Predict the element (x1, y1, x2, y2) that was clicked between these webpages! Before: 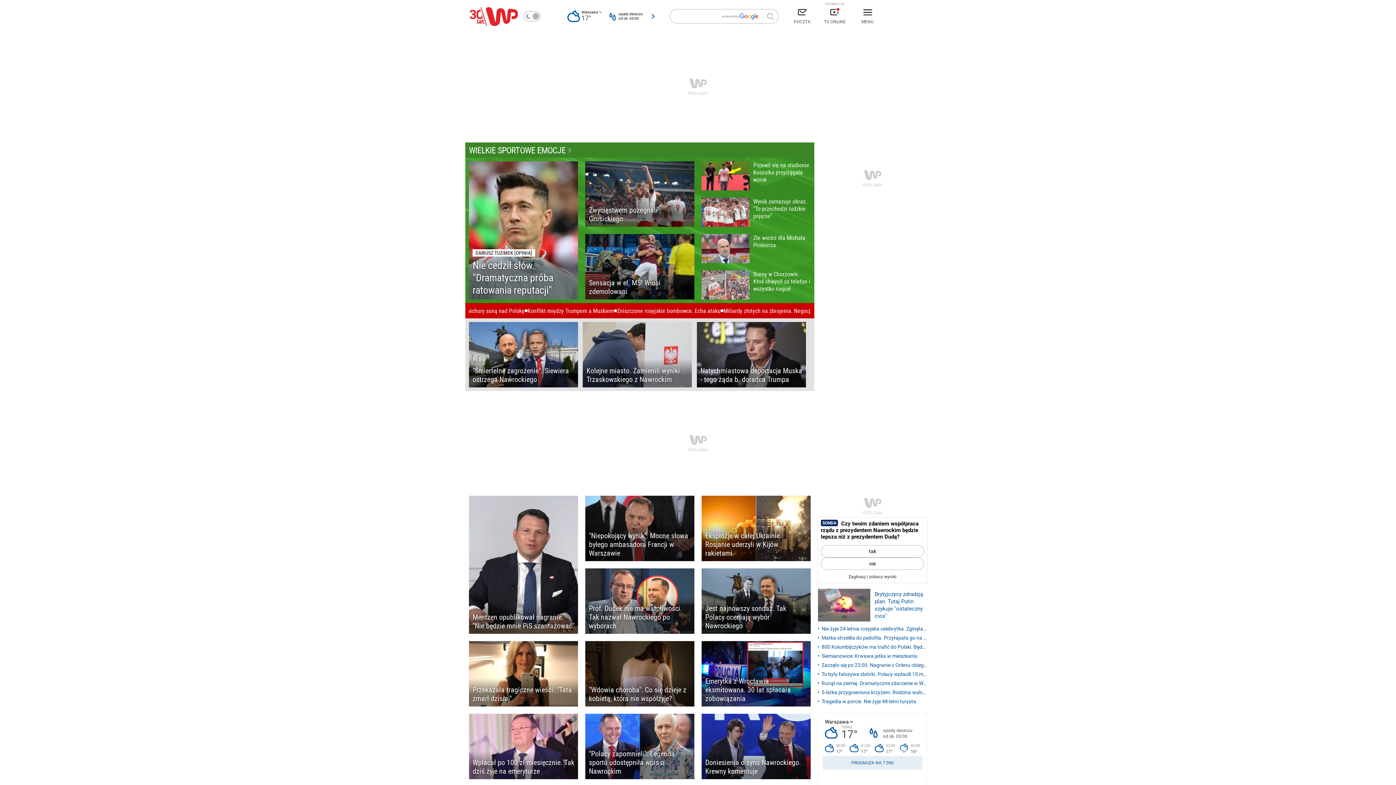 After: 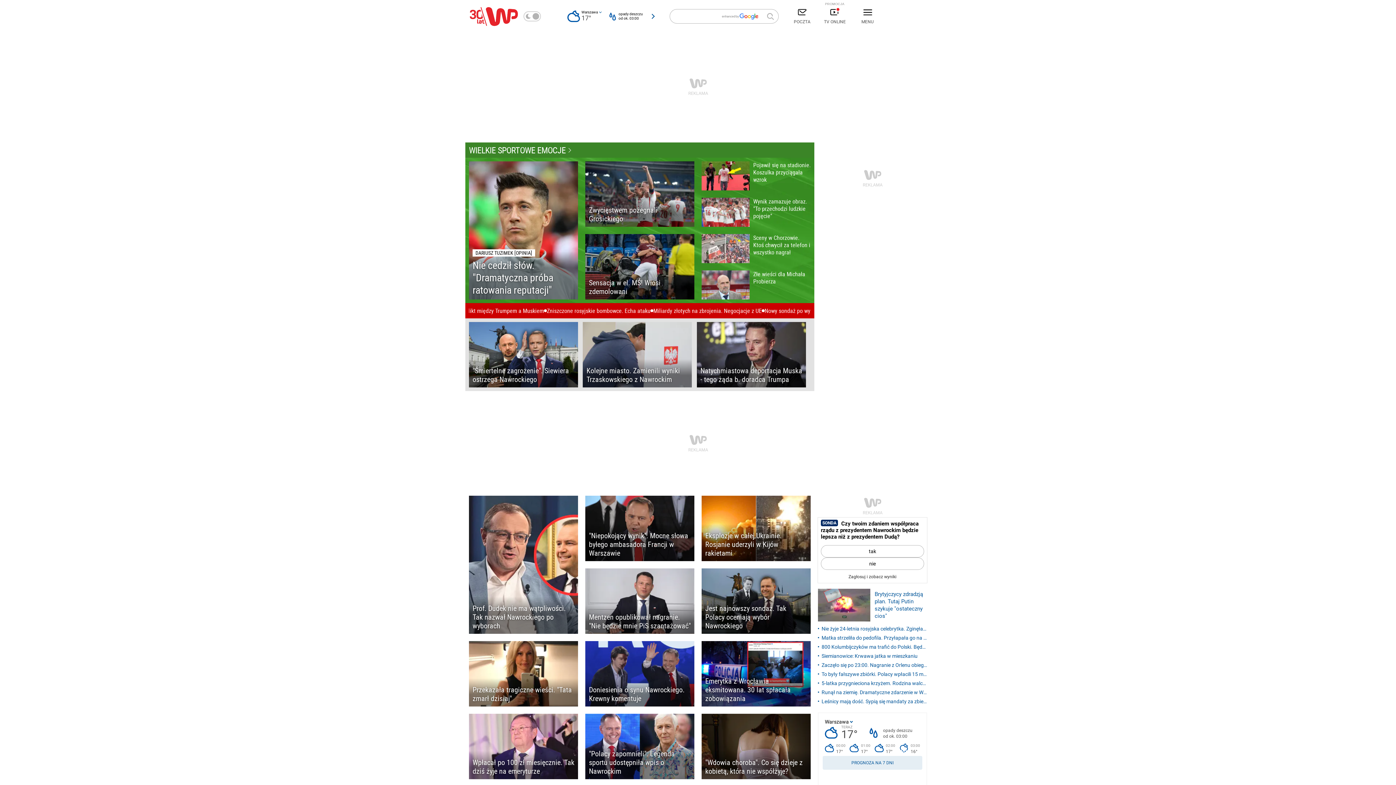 Action: bbox: (469, 6, 518, 26)